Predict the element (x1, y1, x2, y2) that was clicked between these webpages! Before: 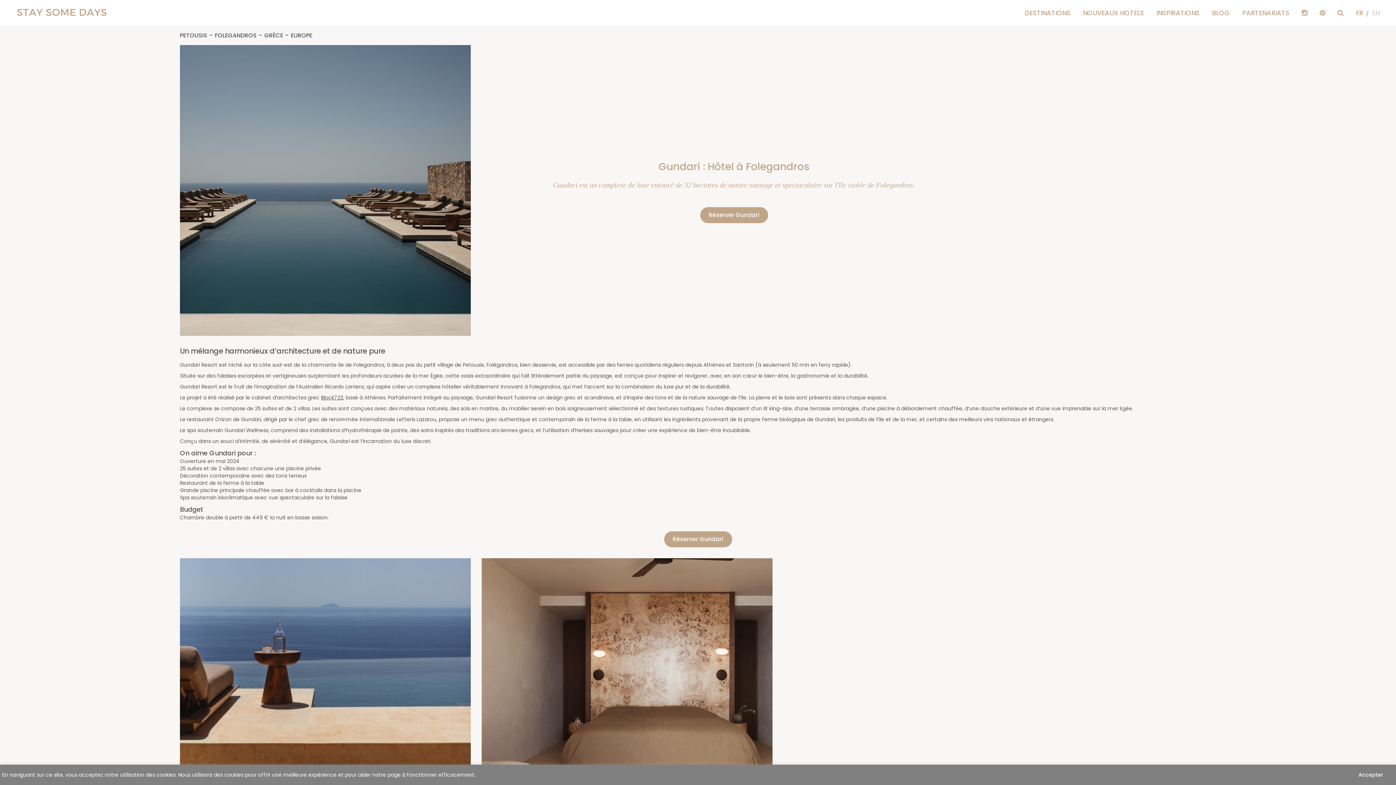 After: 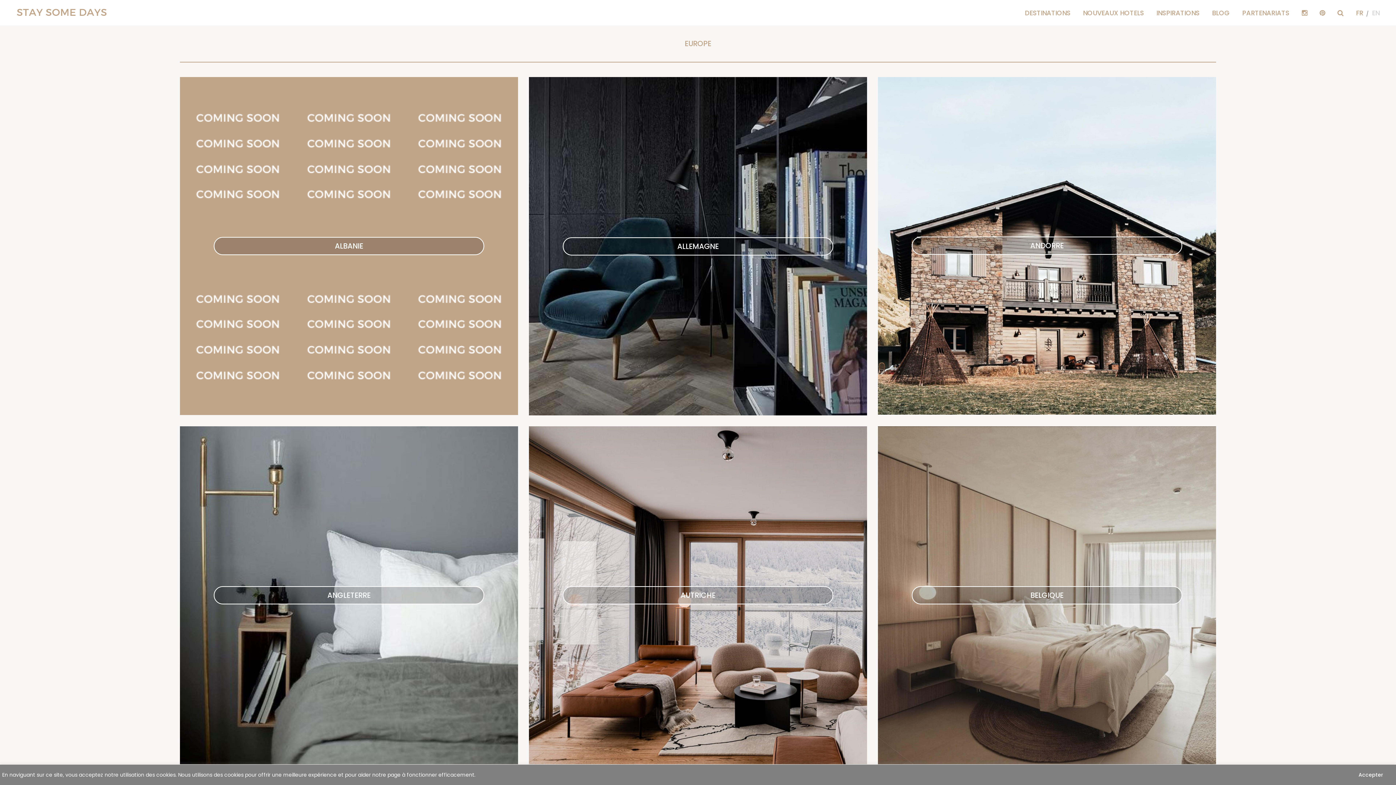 Action: bbox: (290, 32, 312, 39) label: EUROPE